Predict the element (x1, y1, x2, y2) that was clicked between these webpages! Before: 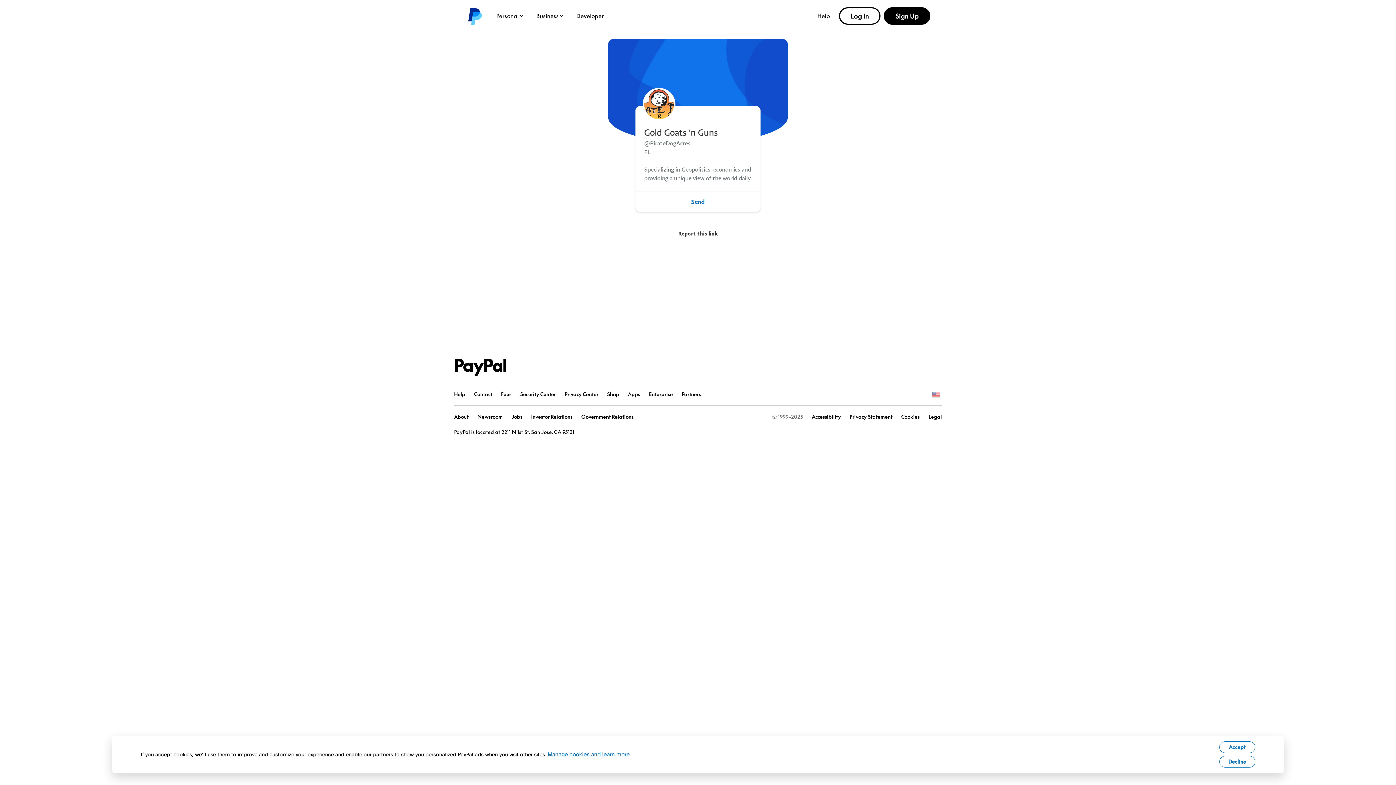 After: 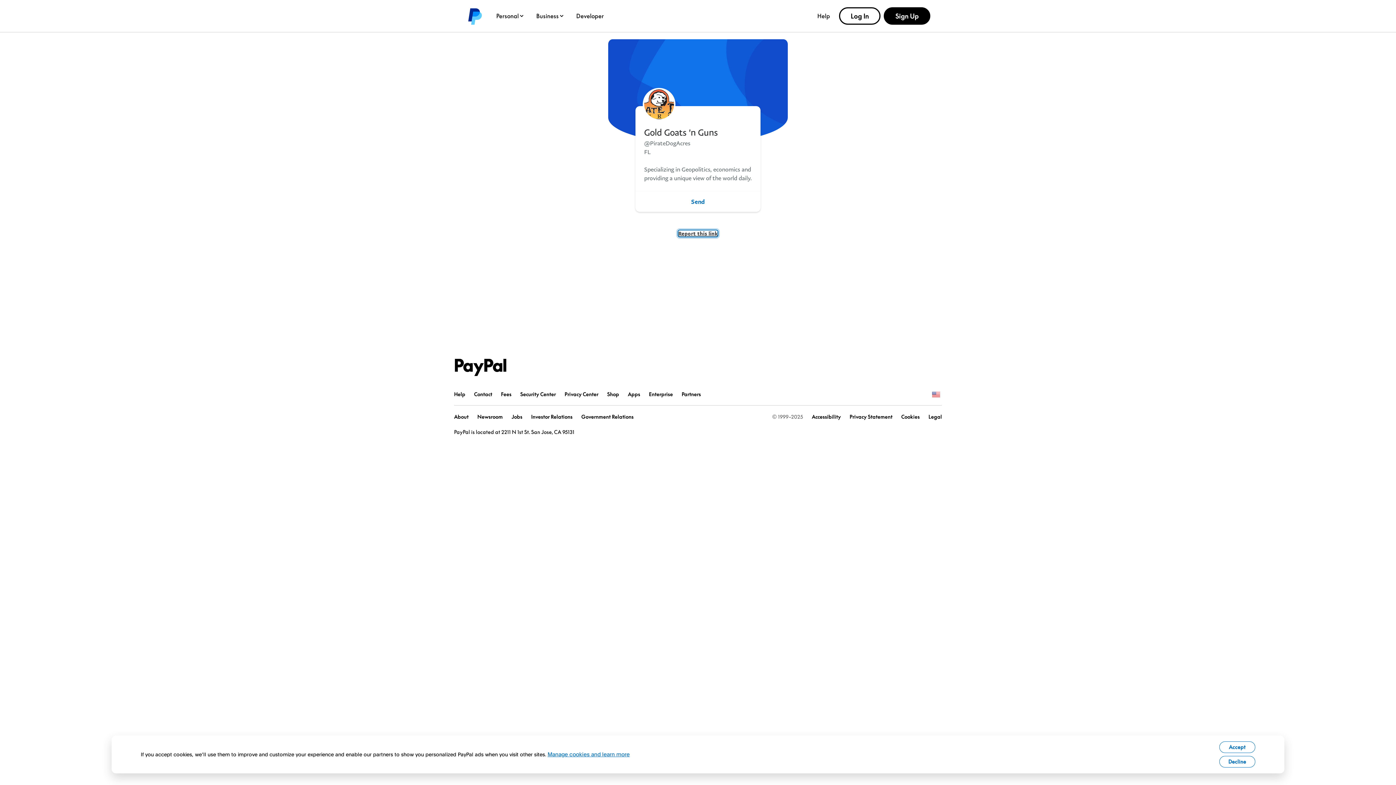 Action: label: Report this link bbox: (678, 230, 717, 236)